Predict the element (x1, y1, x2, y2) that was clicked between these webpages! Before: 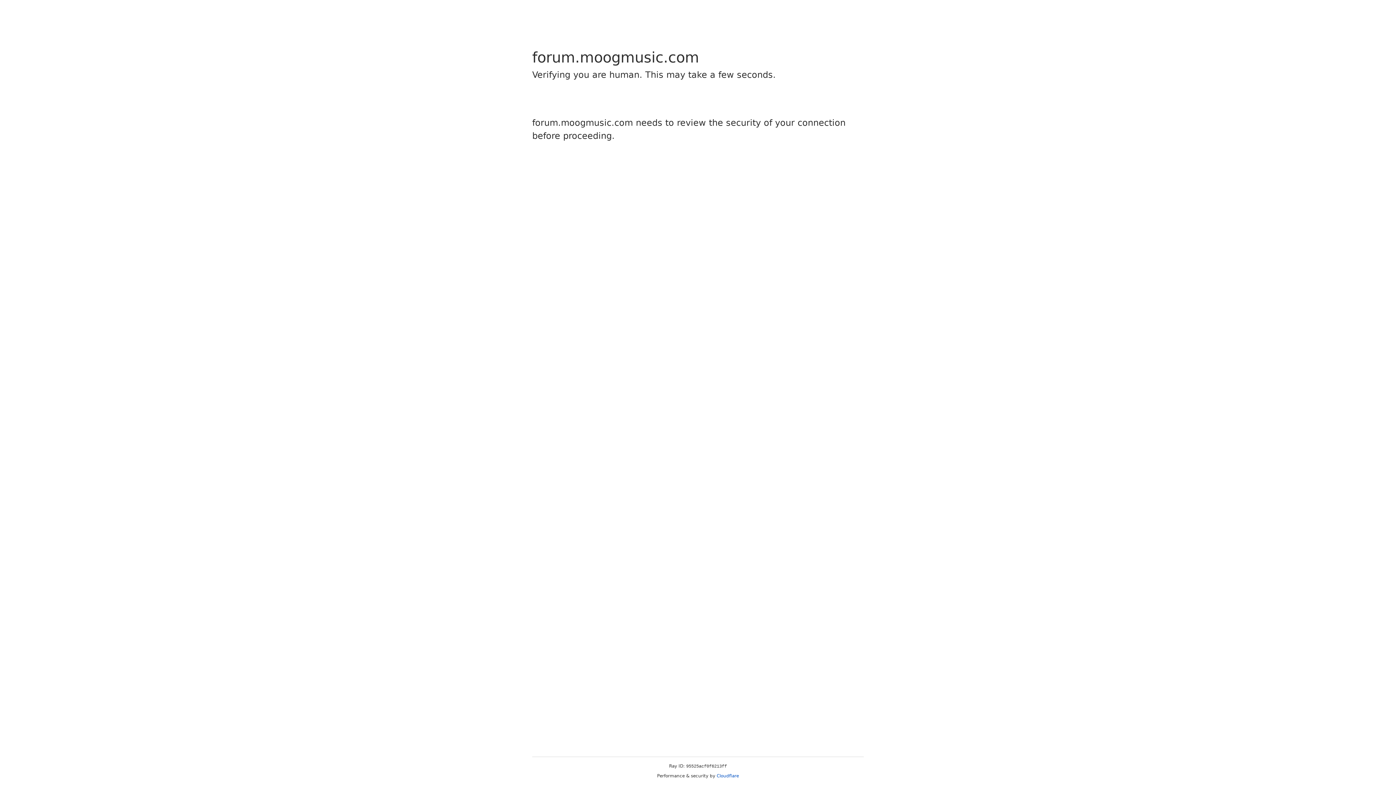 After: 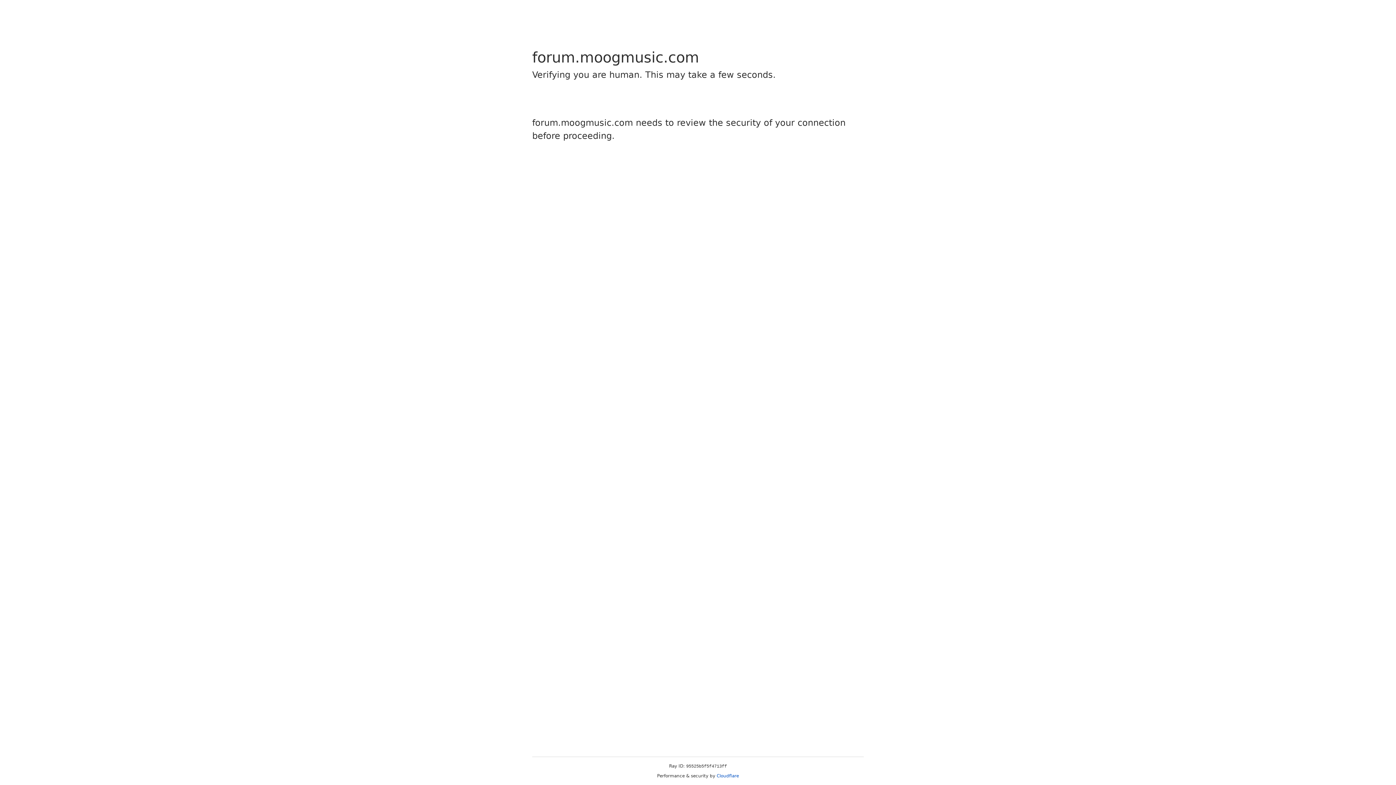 Action: label: Cloudflare bbox: (716, 773, 739, 778)